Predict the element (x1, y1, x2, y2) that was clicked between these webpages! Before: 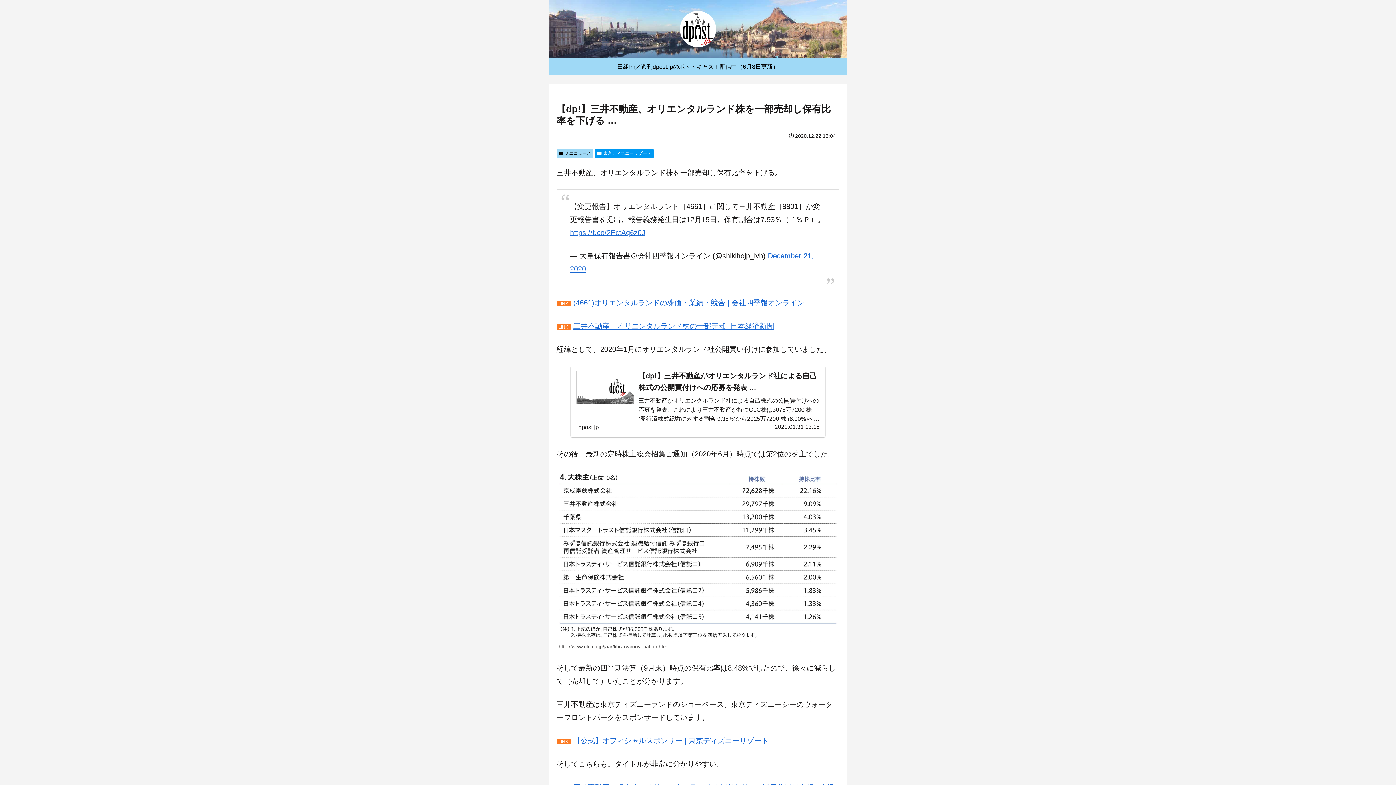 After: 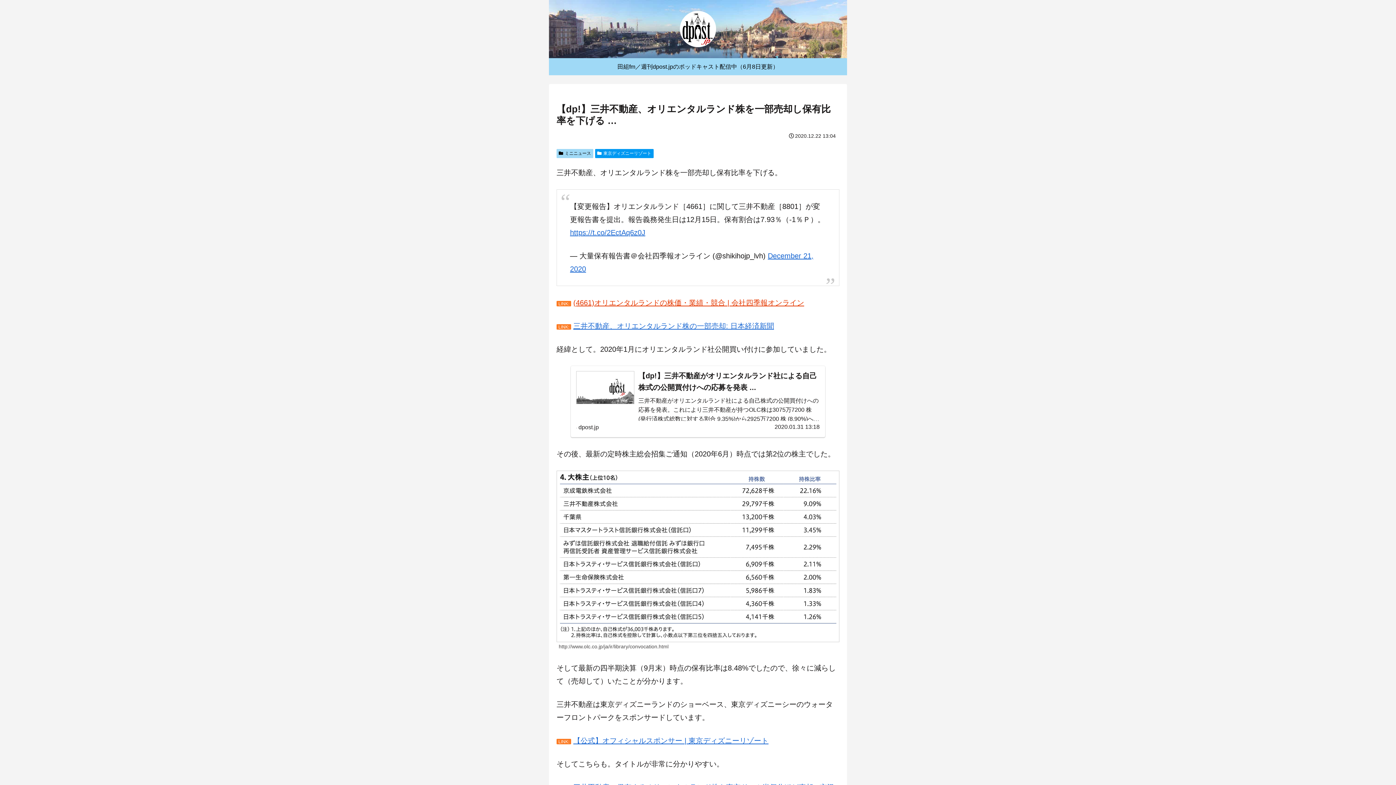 Action: label: (4661)オリエンタルランドの株価・業績・競合 | 会社四季報オンライン bbox: (573, 298, 804, 306)